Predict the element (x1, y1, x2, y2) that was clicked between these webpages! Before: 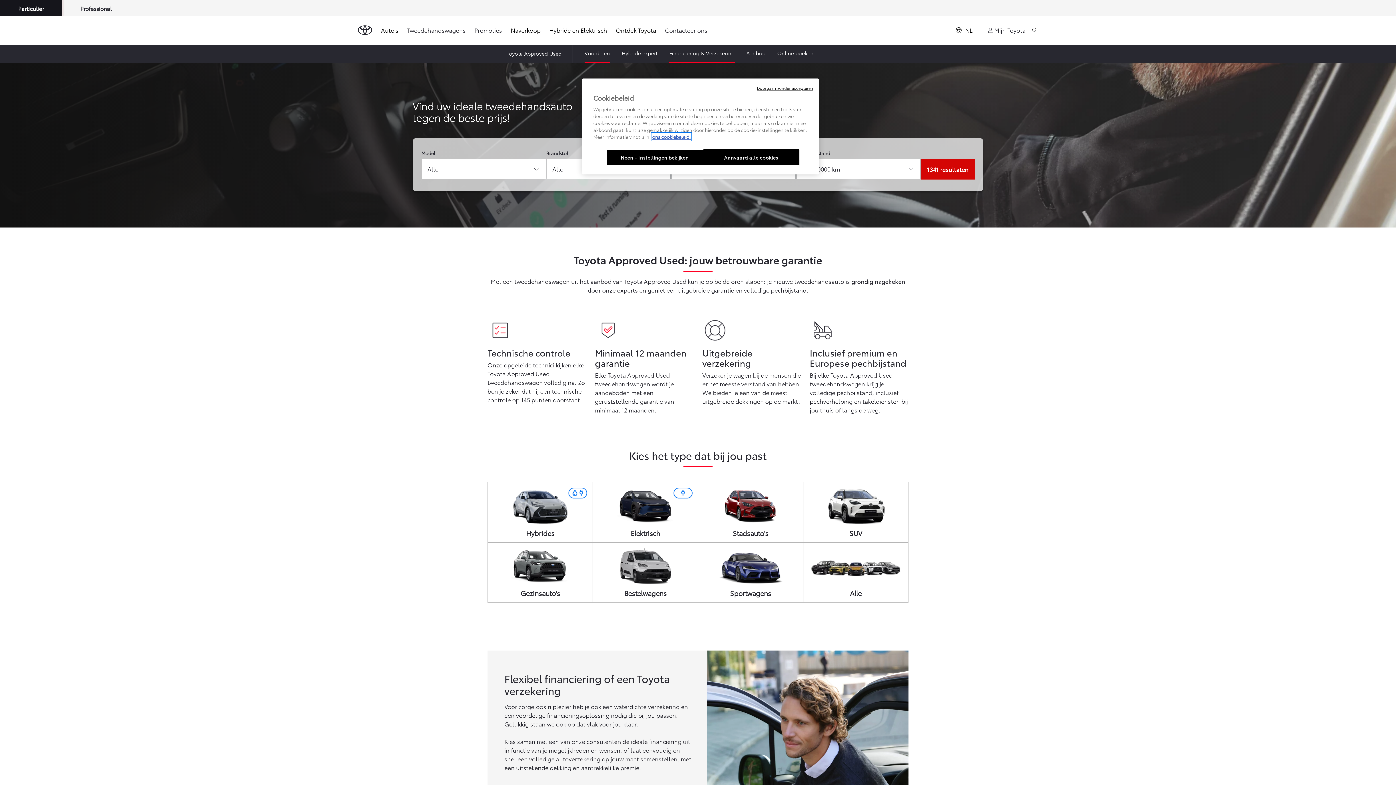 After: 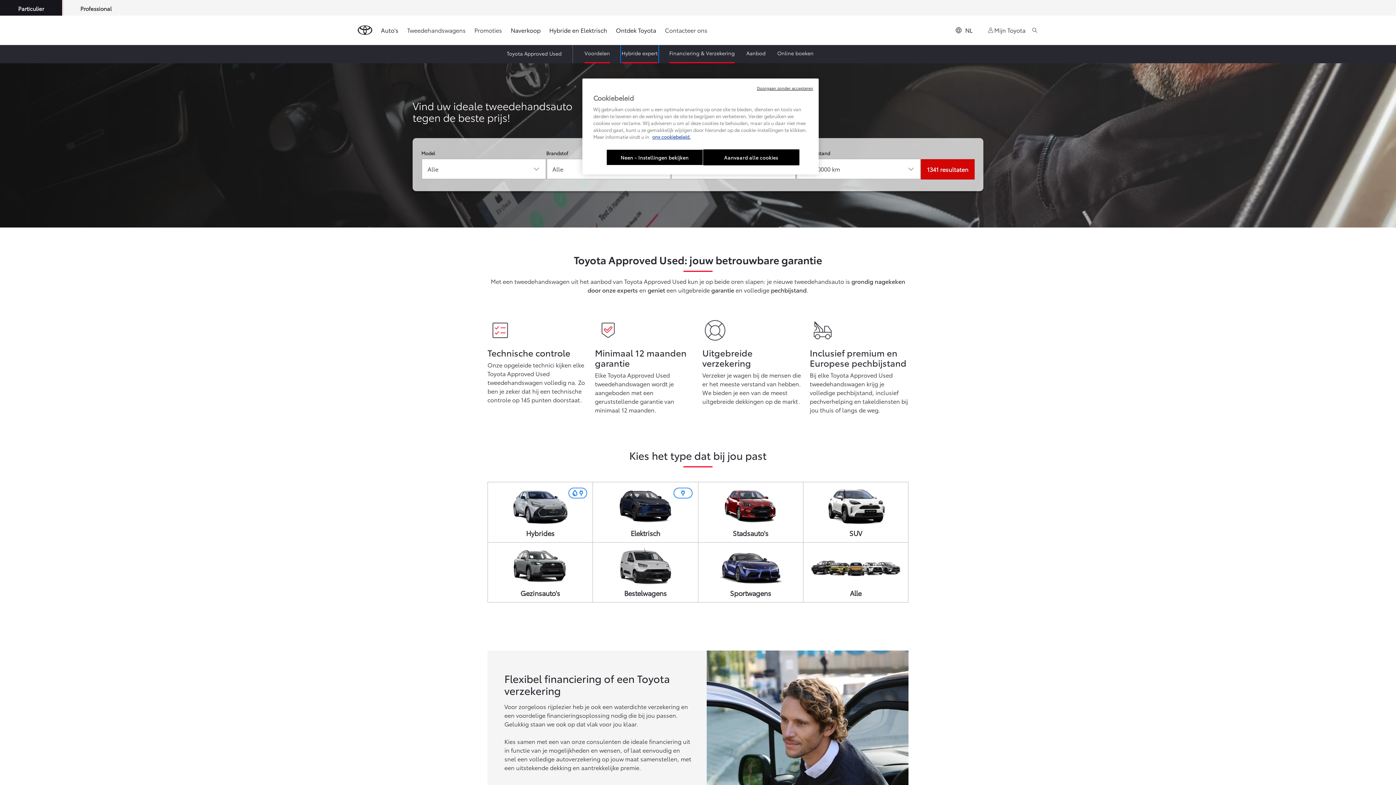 Action: label: Hybride expert bbox: (621, 43, 657, 63)